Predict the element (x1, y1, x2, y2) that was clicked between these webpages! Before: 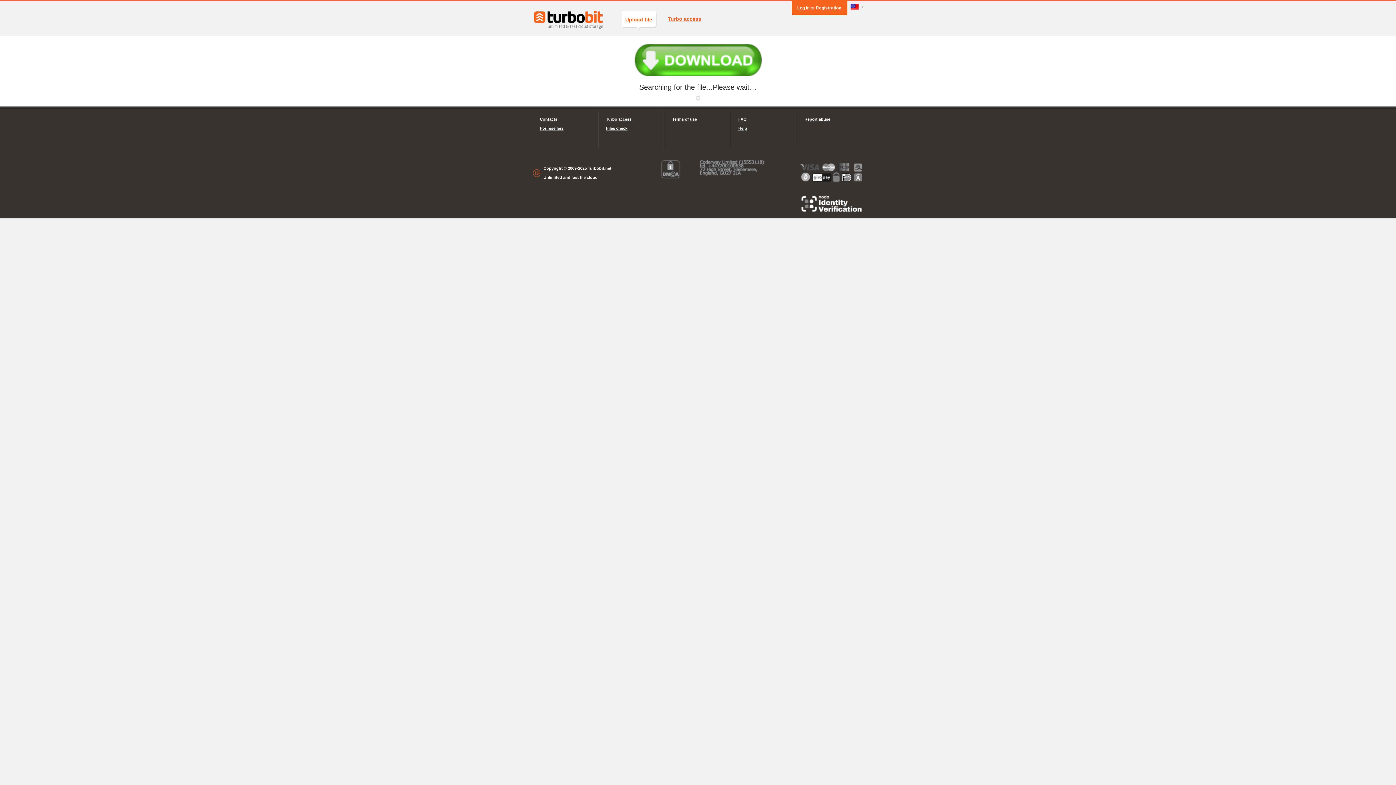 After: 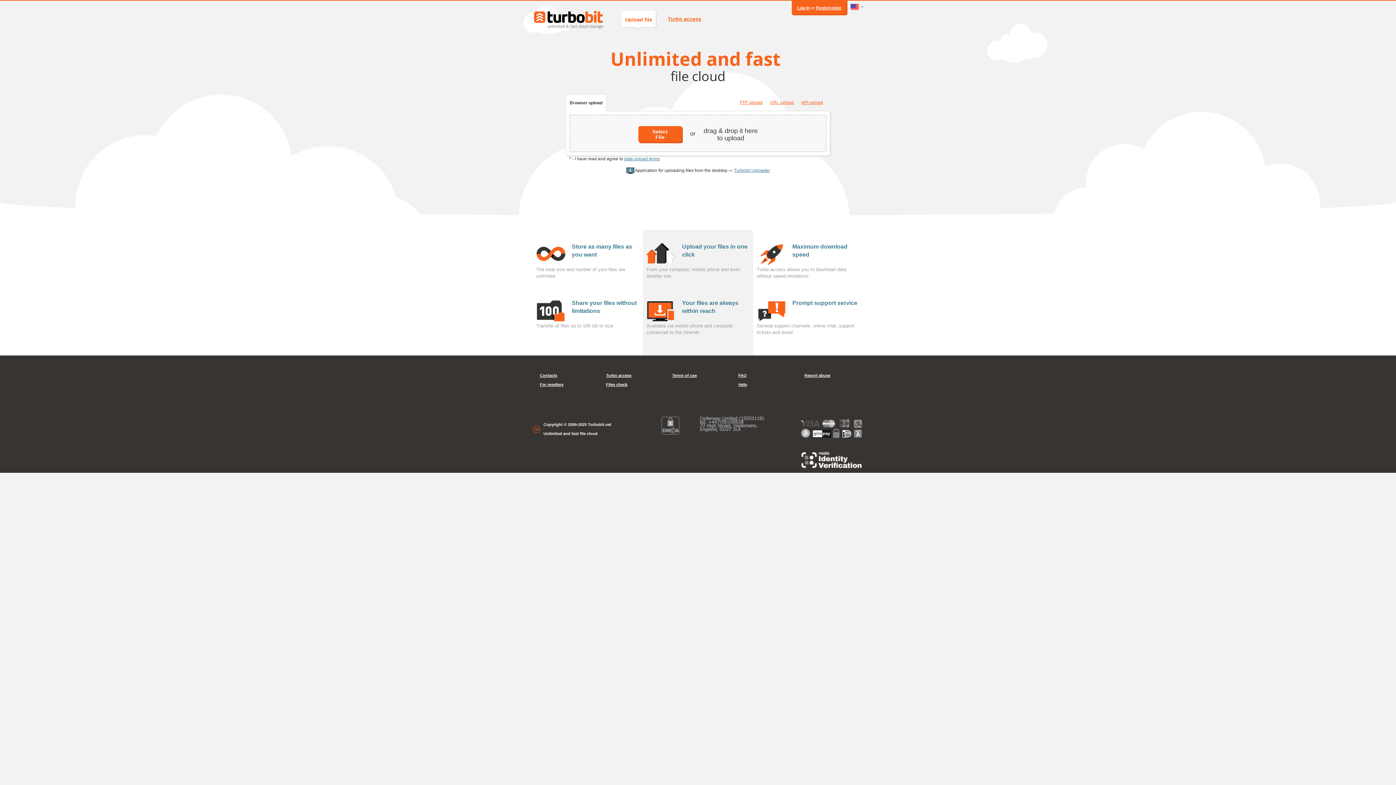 Action: bbox: (532, 9, 605, 29)